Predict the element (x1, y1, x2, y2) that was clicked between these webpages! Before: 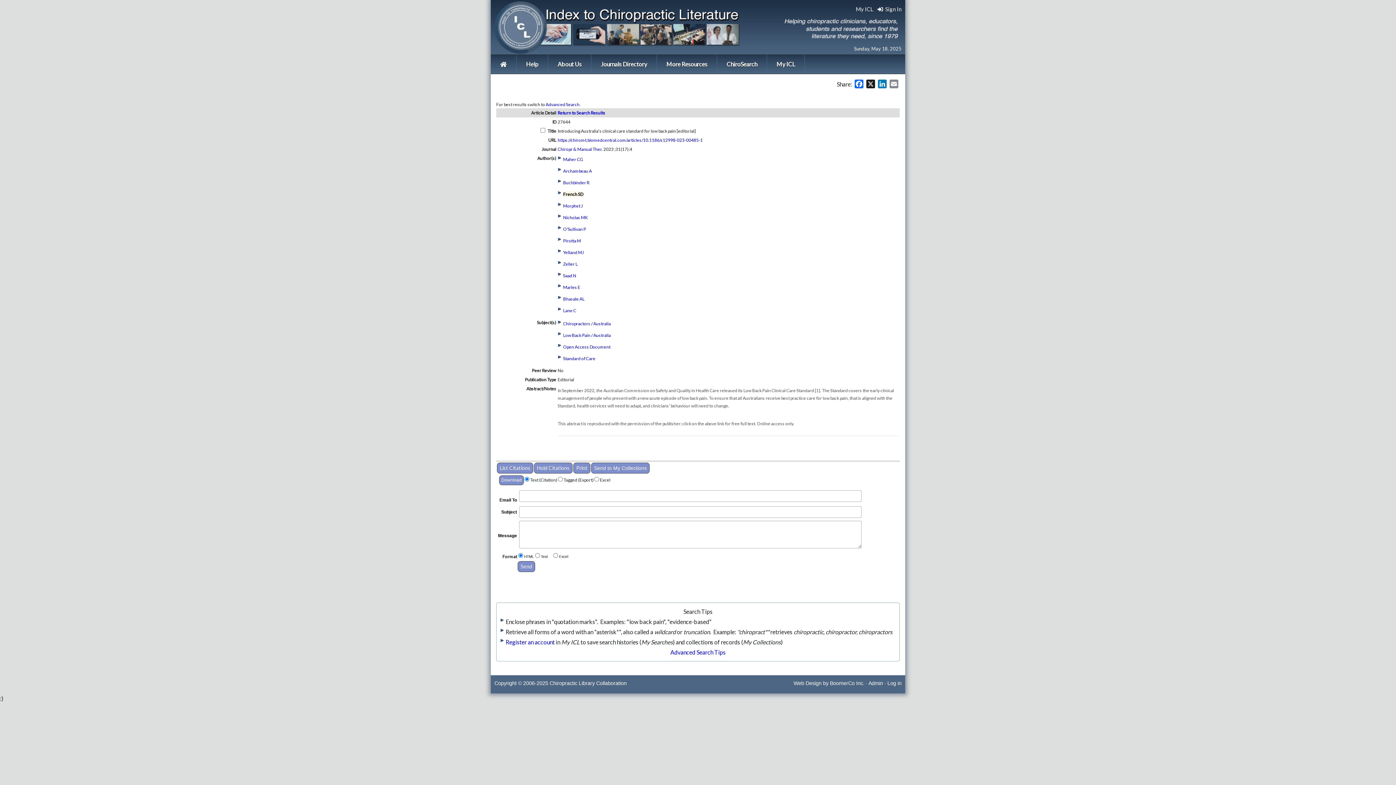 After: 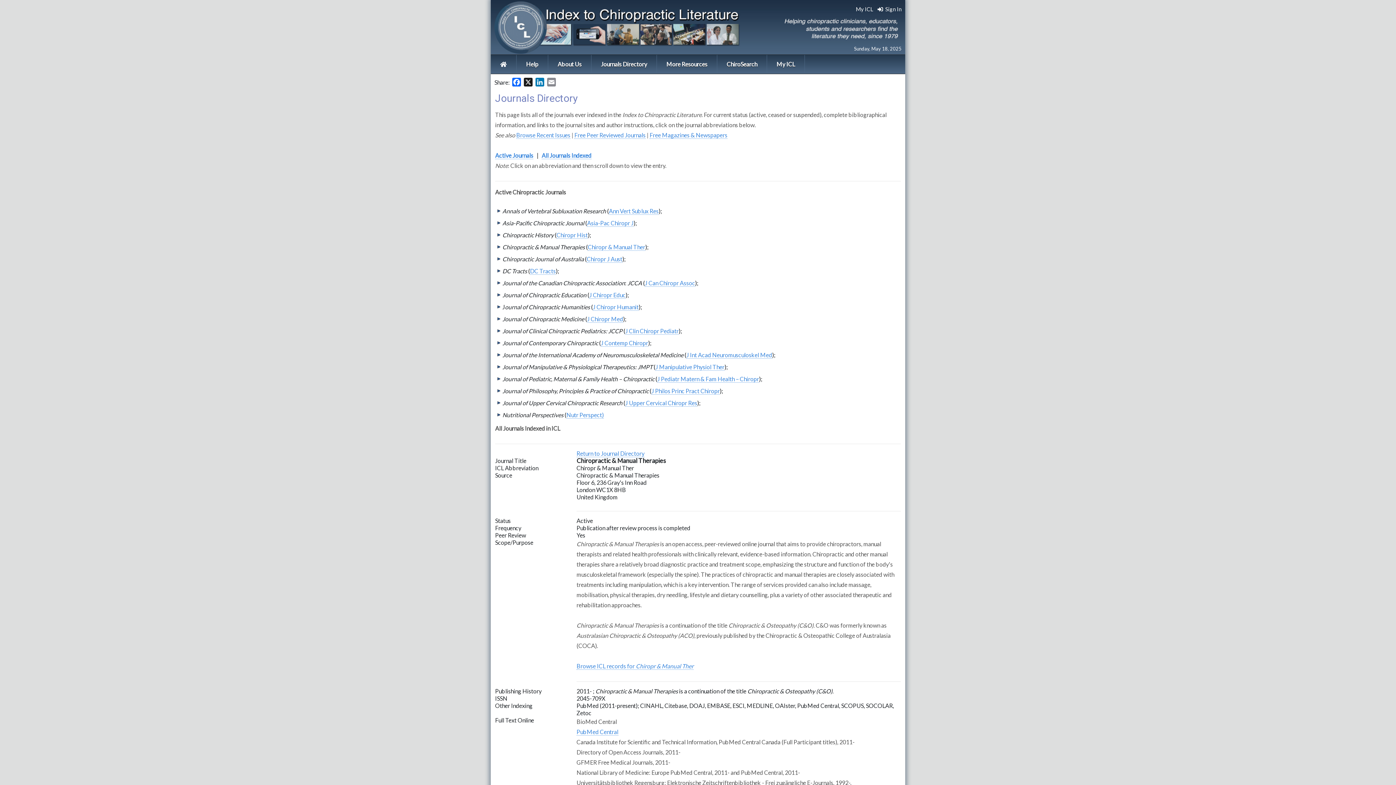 Action: label: Chiropr & Manual Ther. bbox: (557, 146, 602, 152)